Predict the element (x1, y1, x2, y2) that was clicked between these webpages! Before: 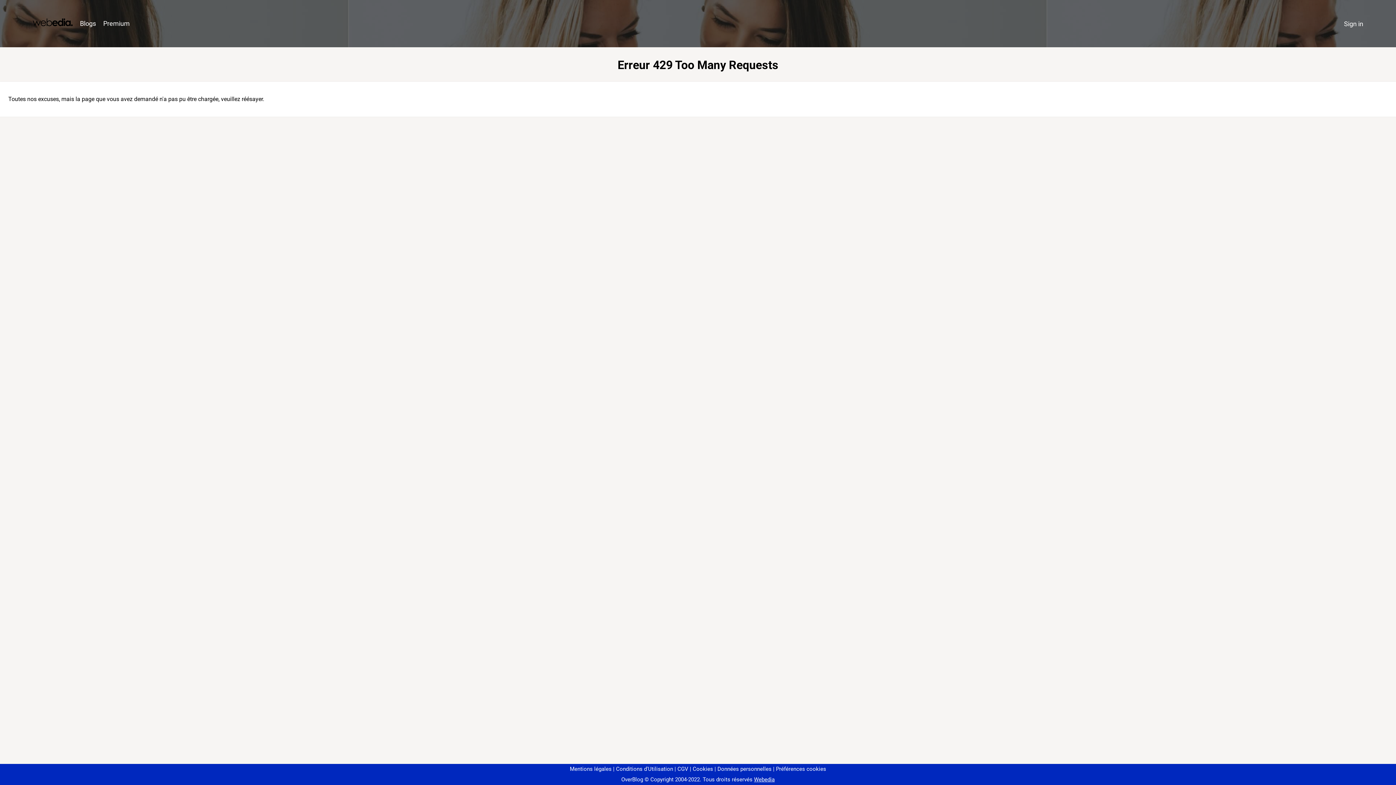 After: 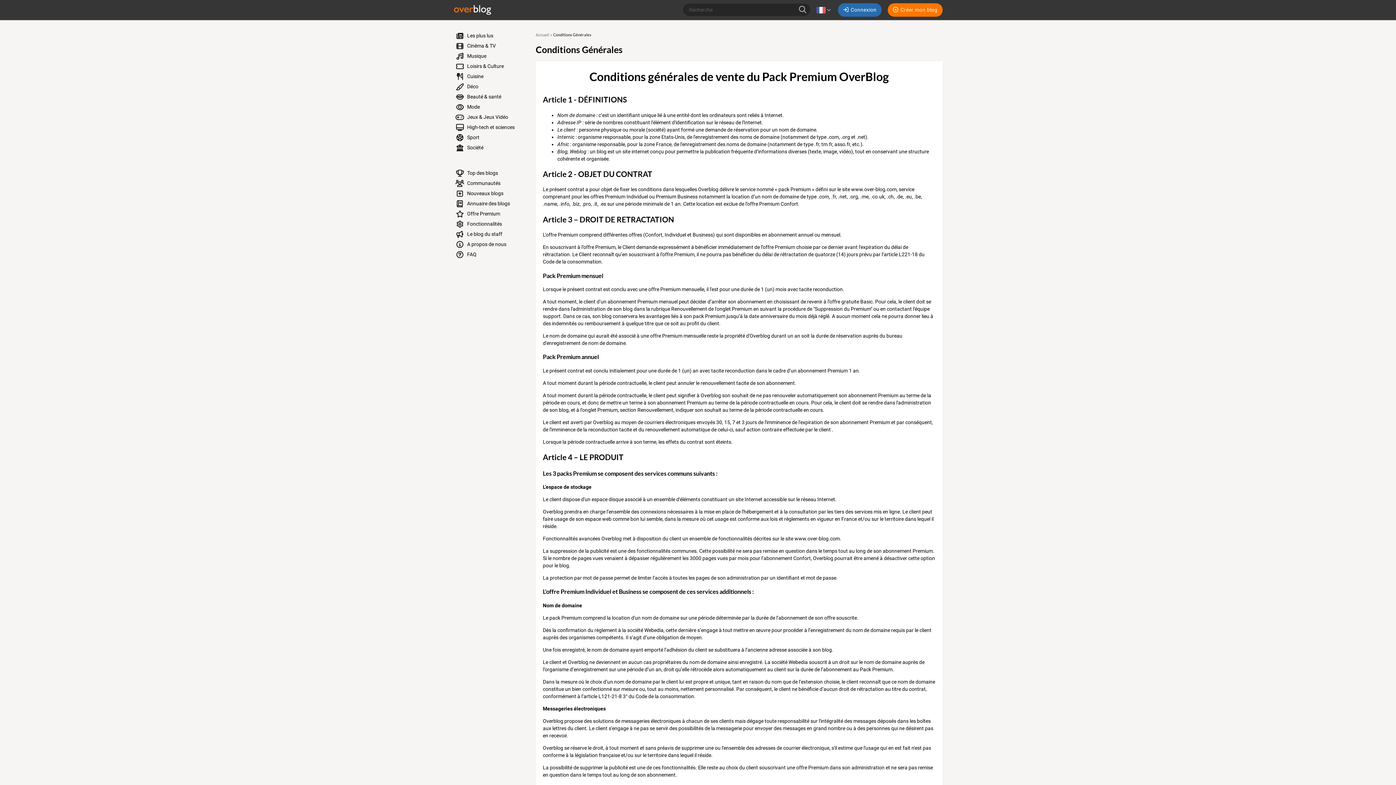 Action: label: CGV bbox: (674, 766, 688, 772)